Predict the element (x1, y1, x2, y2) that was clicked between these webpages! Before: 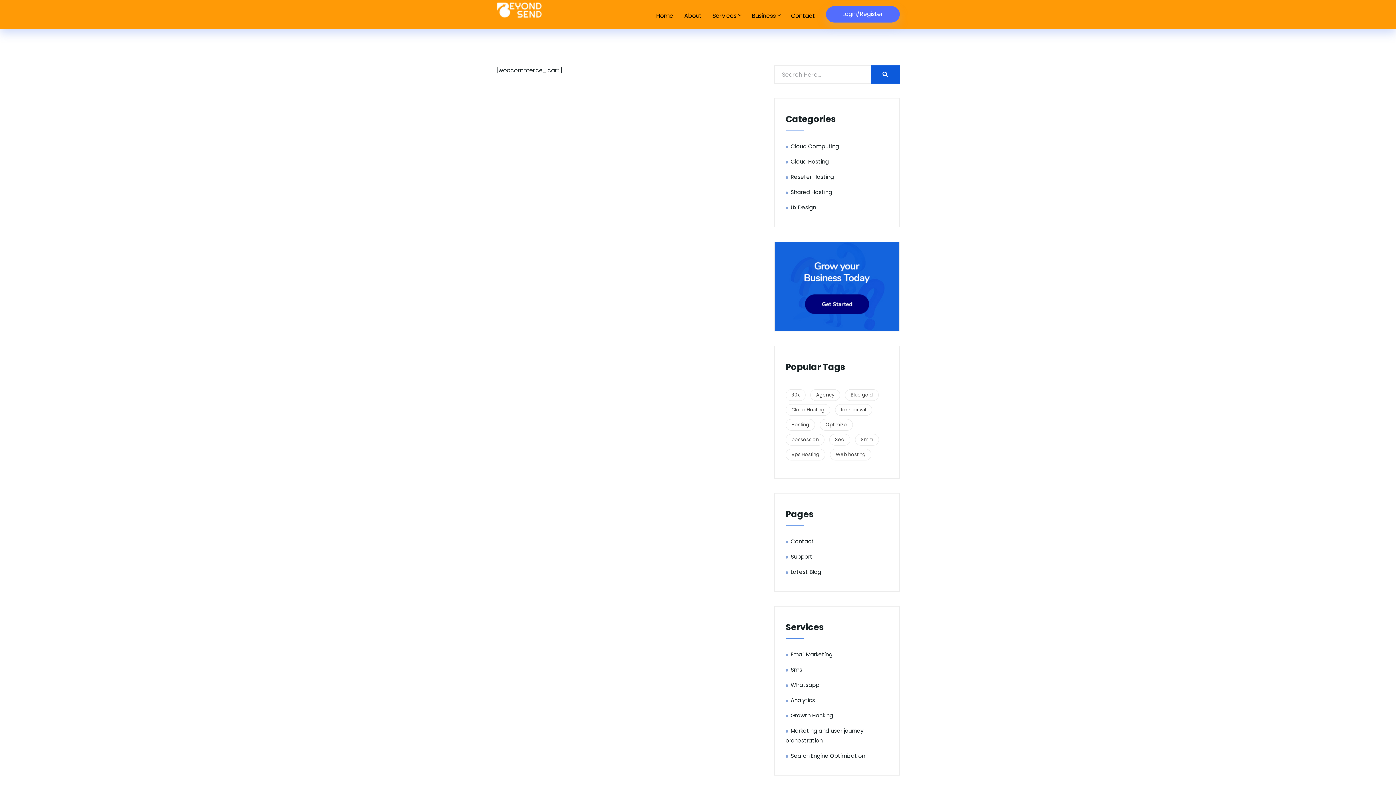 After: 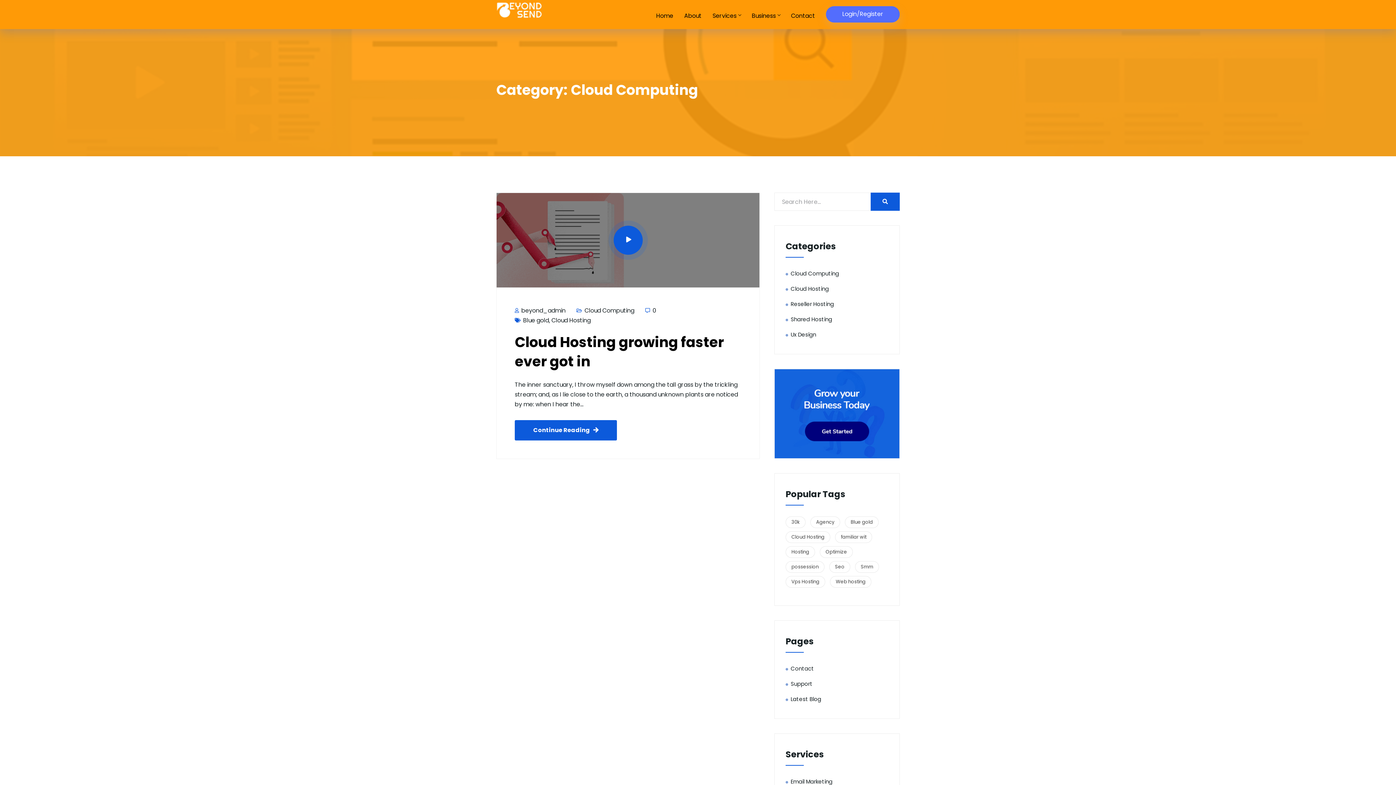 Action: bbox: (790, 142, 839, 150) label: Cloud Computing